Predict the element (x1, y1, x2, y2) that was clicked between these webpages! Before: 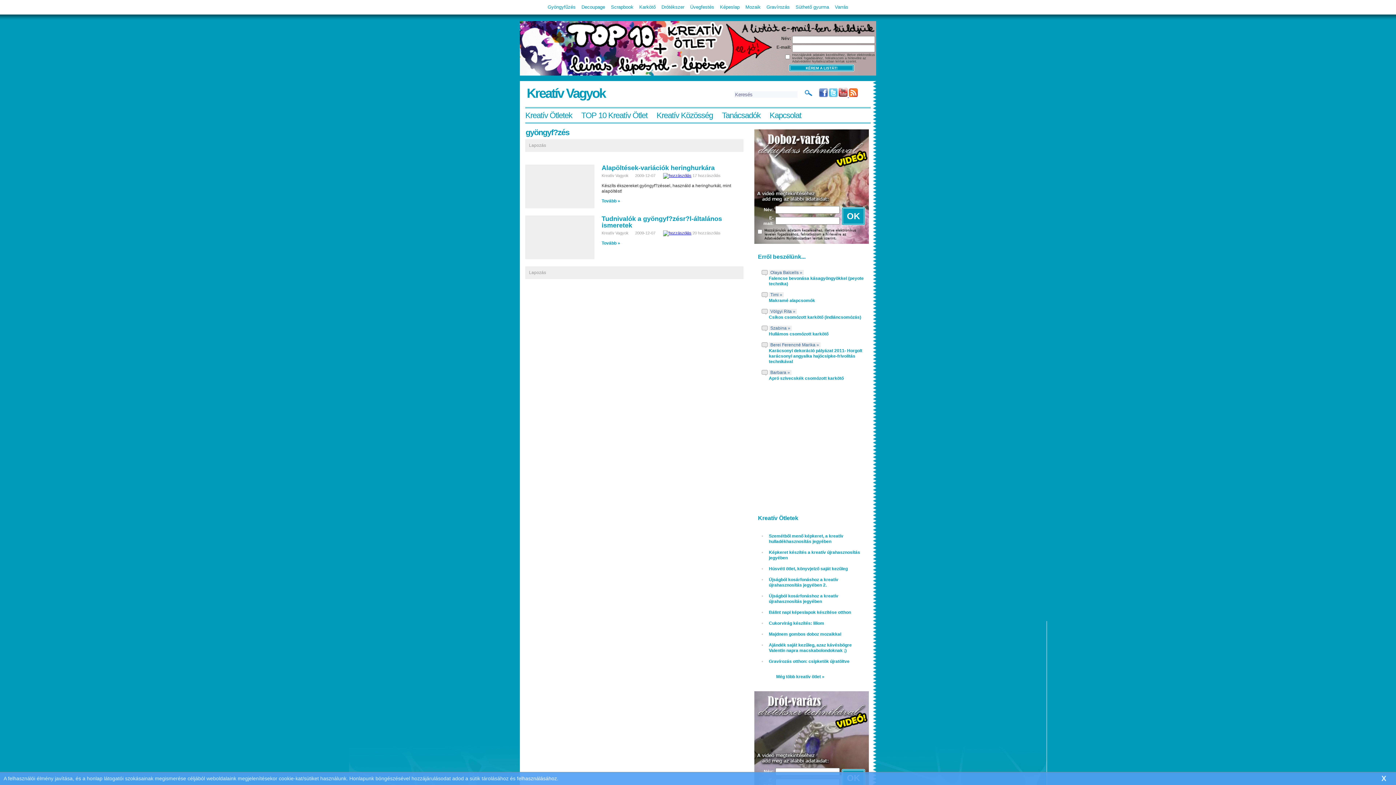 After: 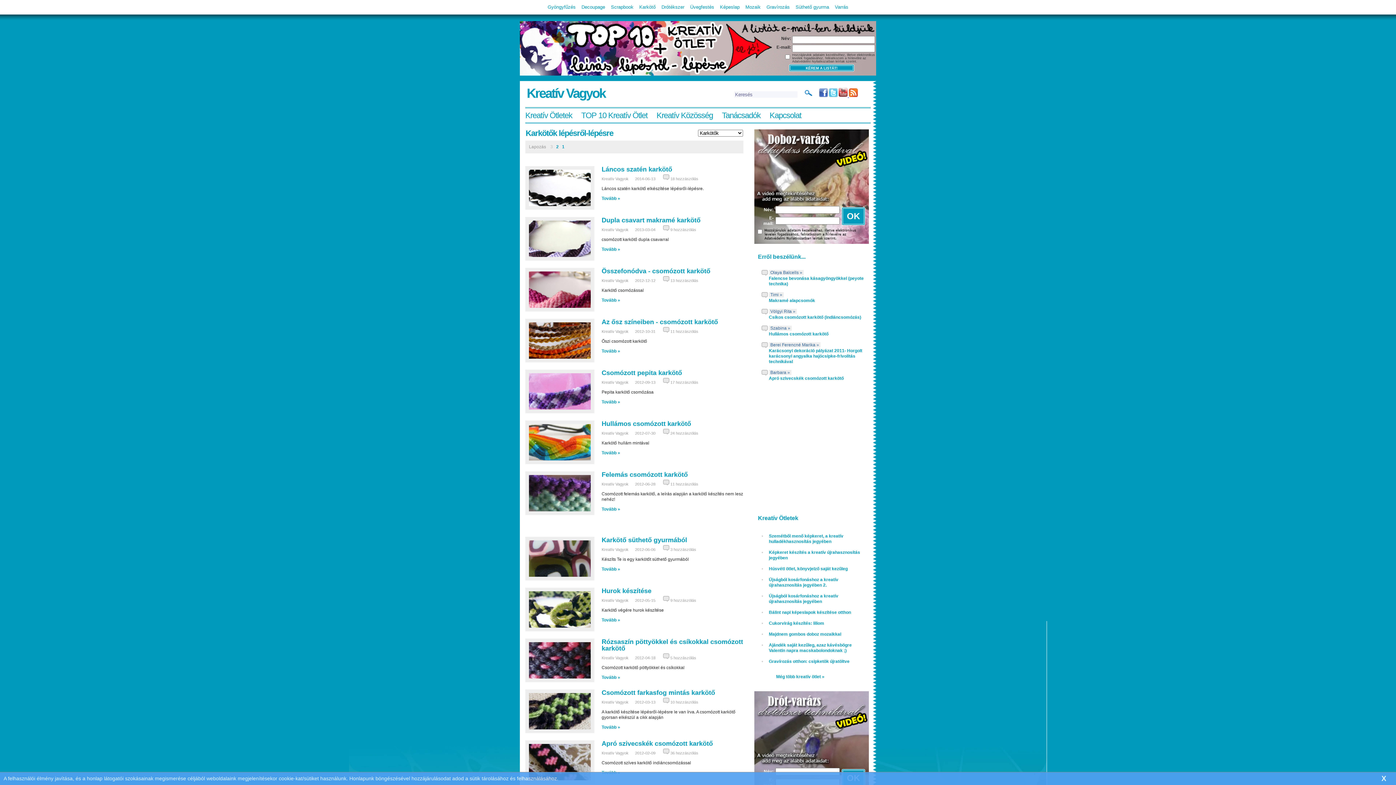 Action: label: Karkötő bbox: (639, 4, 655, 9)